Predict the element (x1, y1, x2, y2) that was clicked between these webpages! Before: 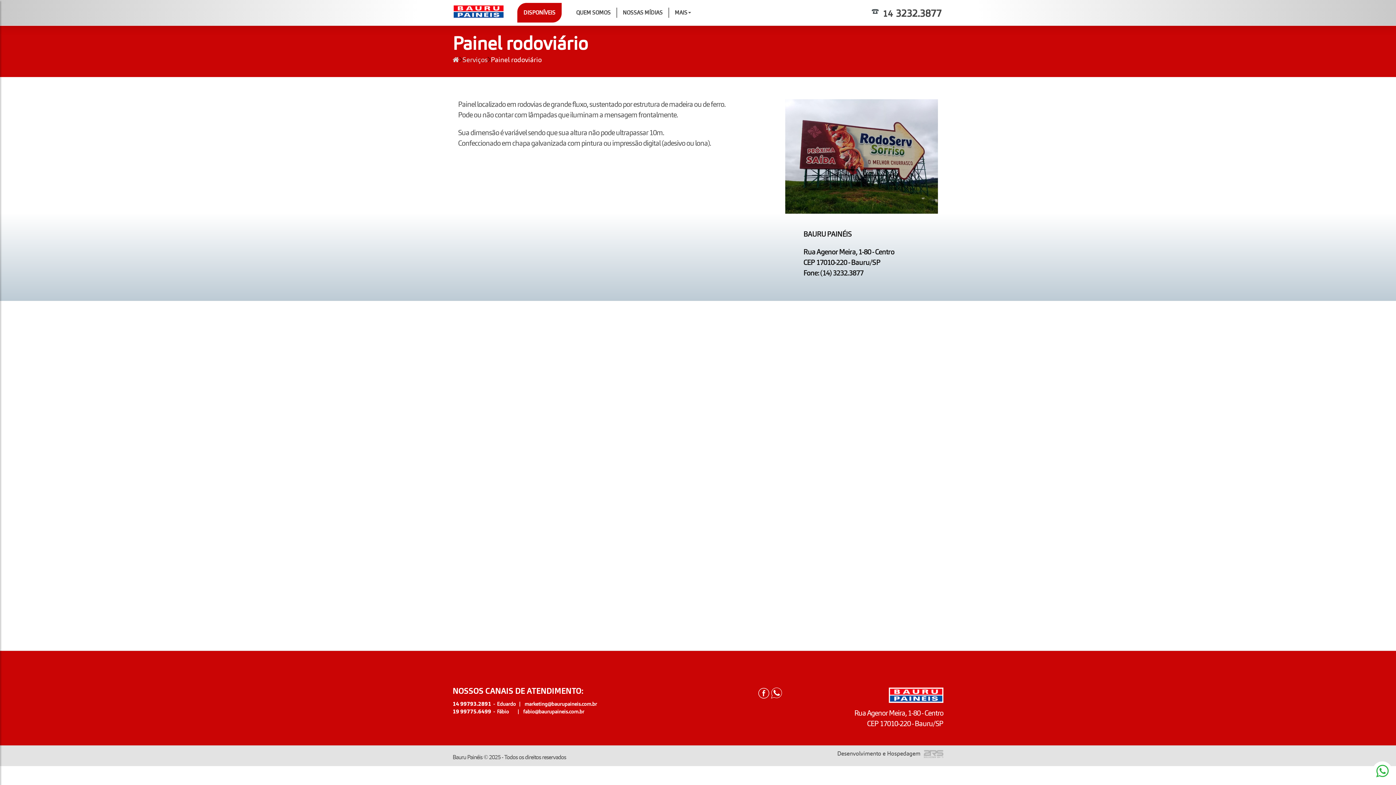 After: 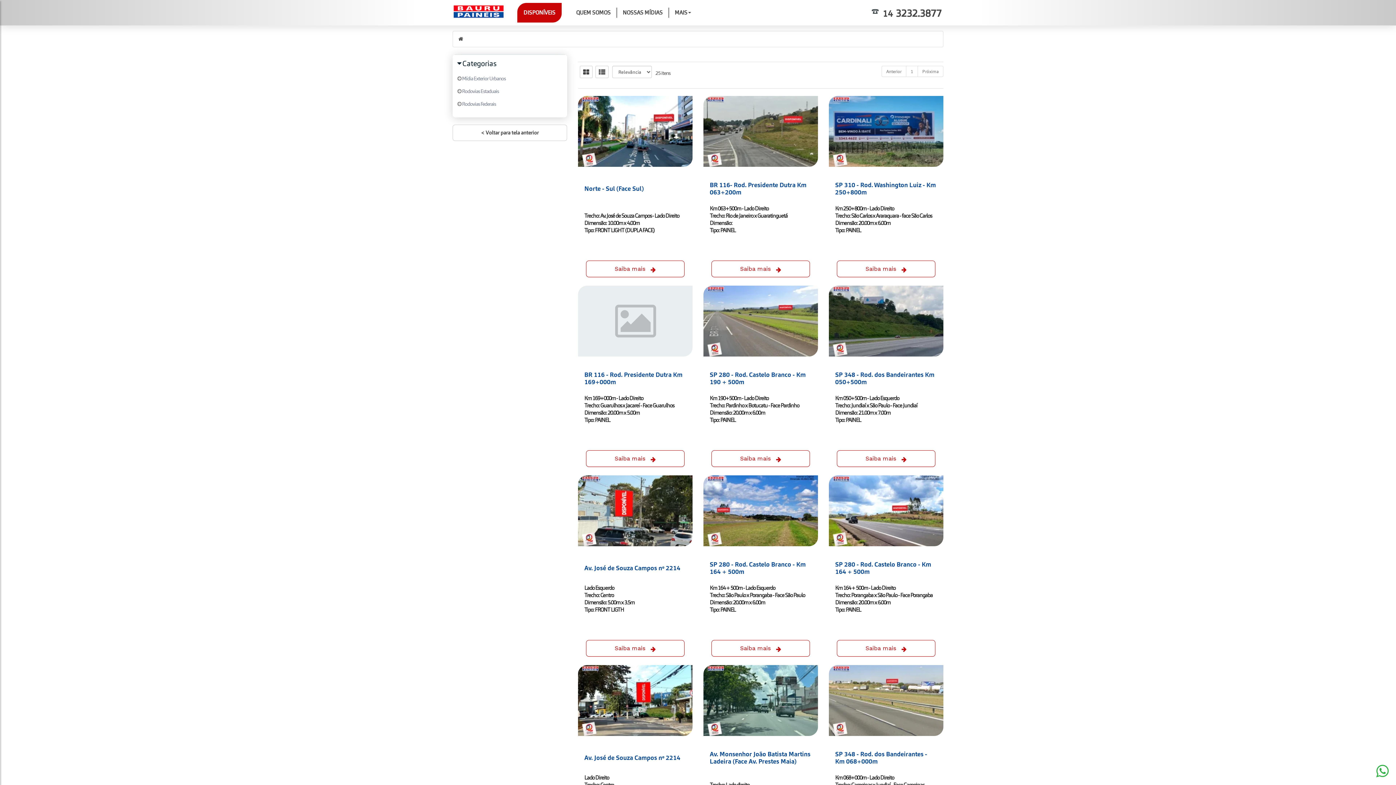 Action: label: DISPONÍVEIS bbox: (517, 2, 561, 22)